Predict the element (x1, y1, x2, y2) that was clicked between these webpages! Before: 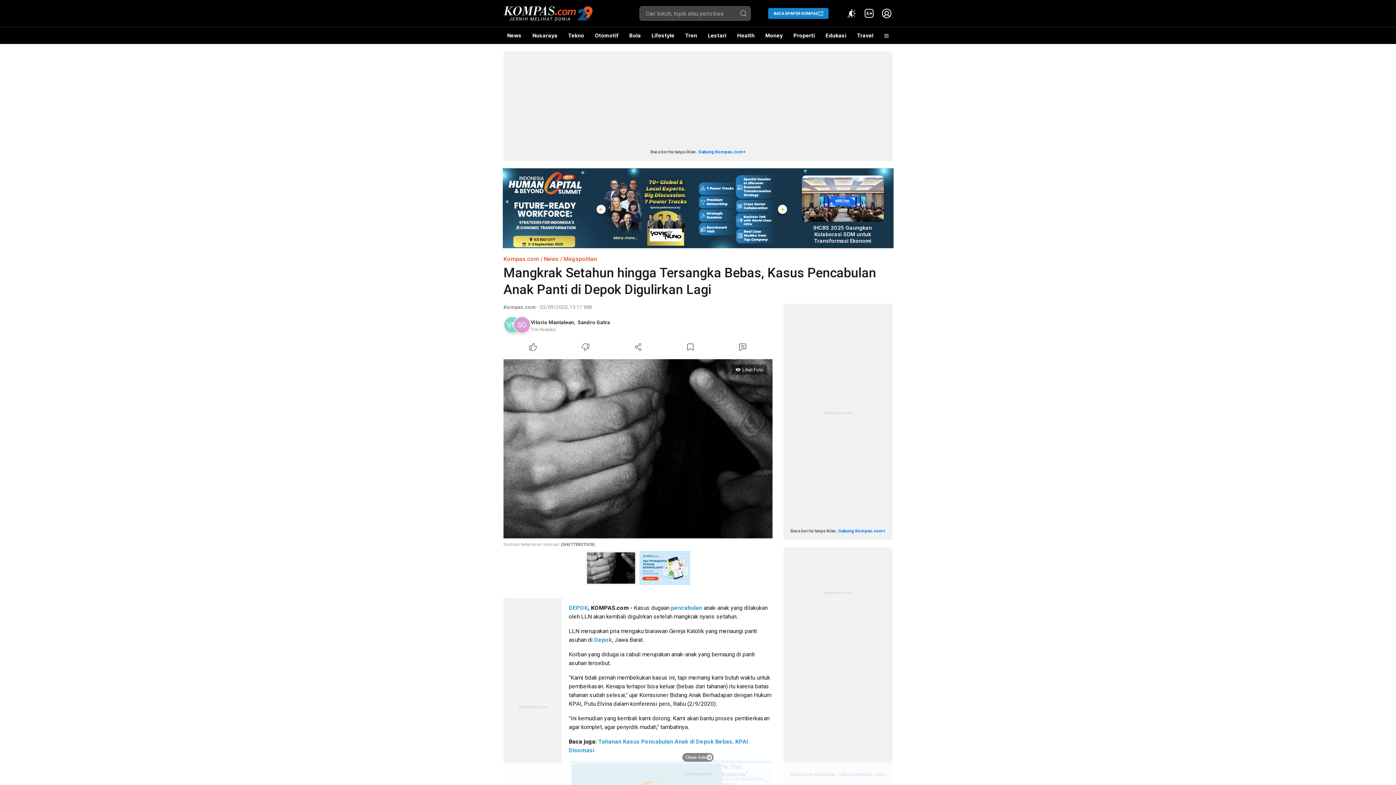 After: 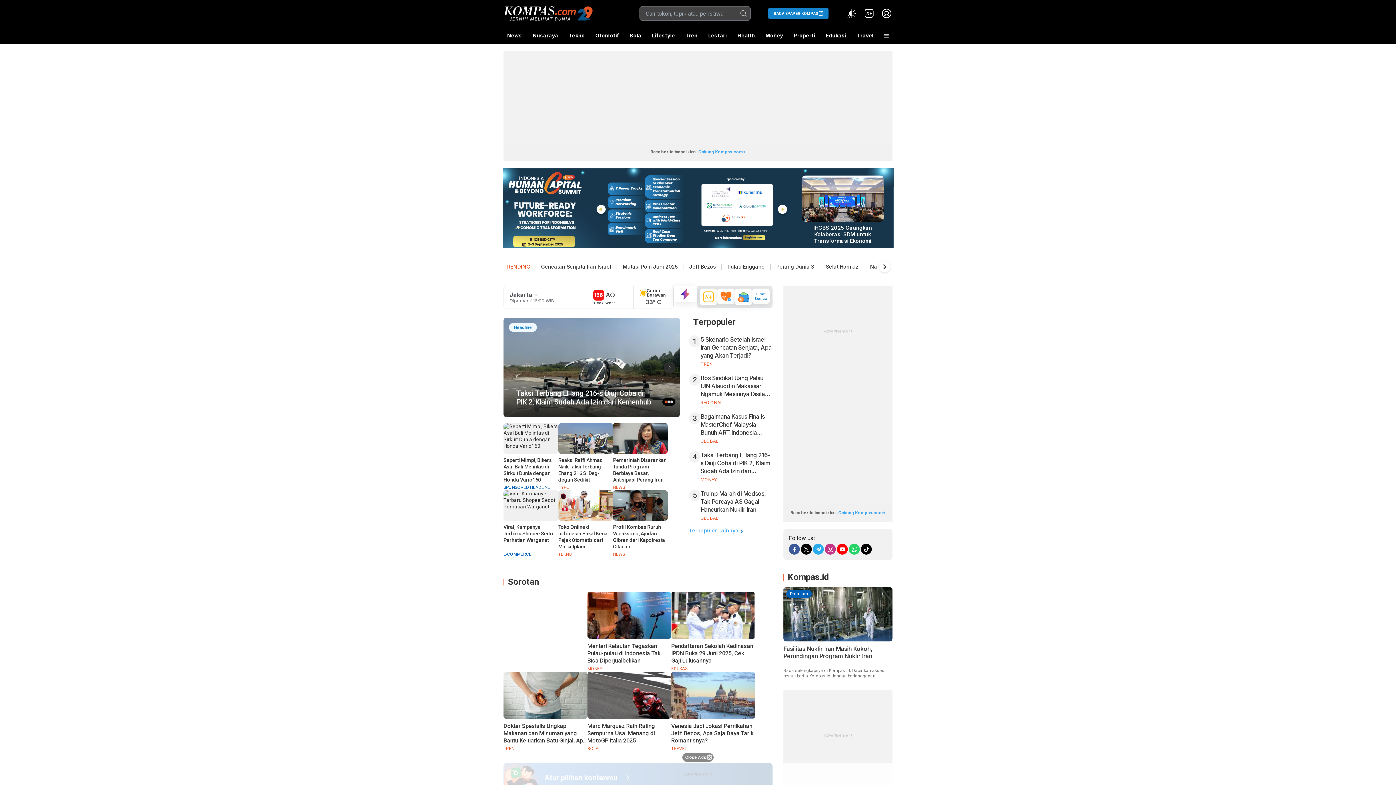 Action: label: Kompas.com bbox: (503, 255, 539, 262)